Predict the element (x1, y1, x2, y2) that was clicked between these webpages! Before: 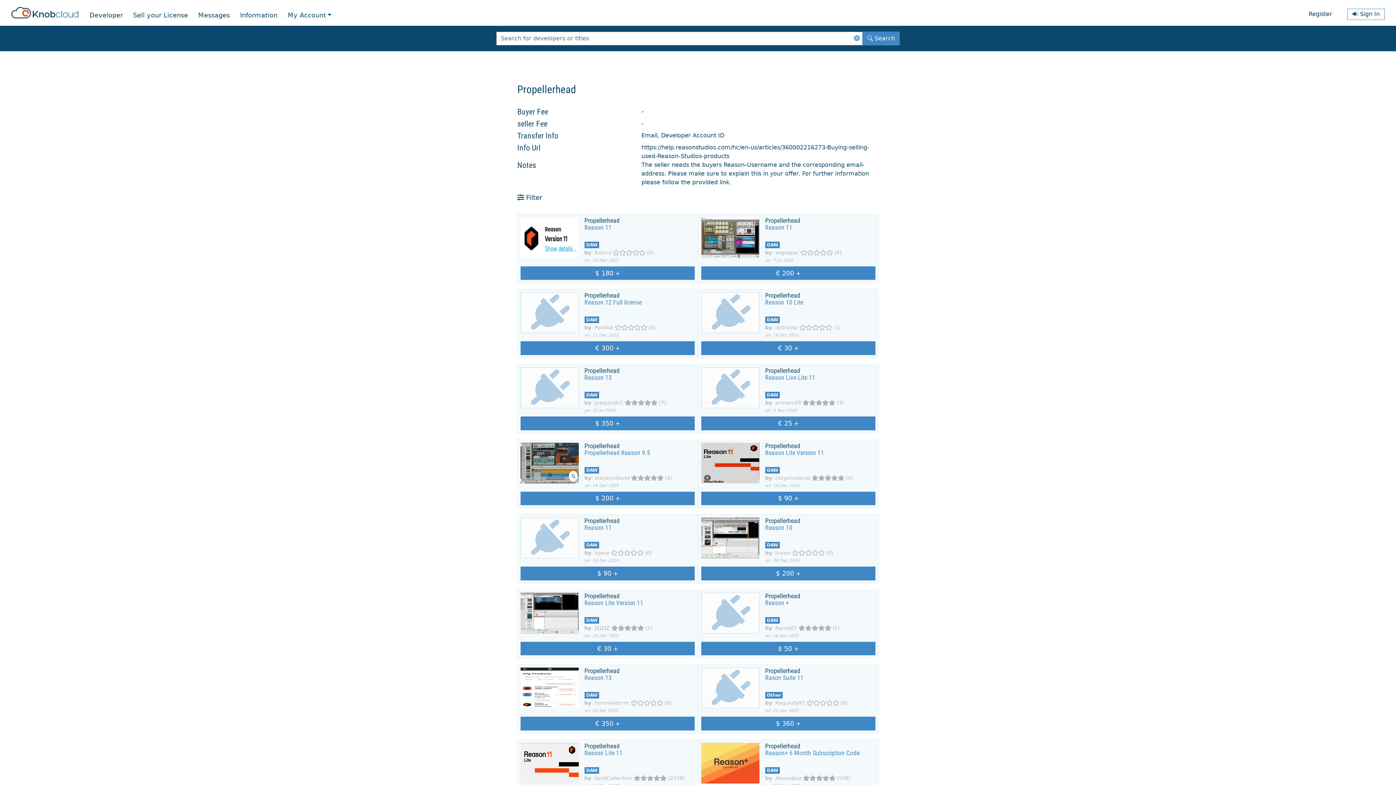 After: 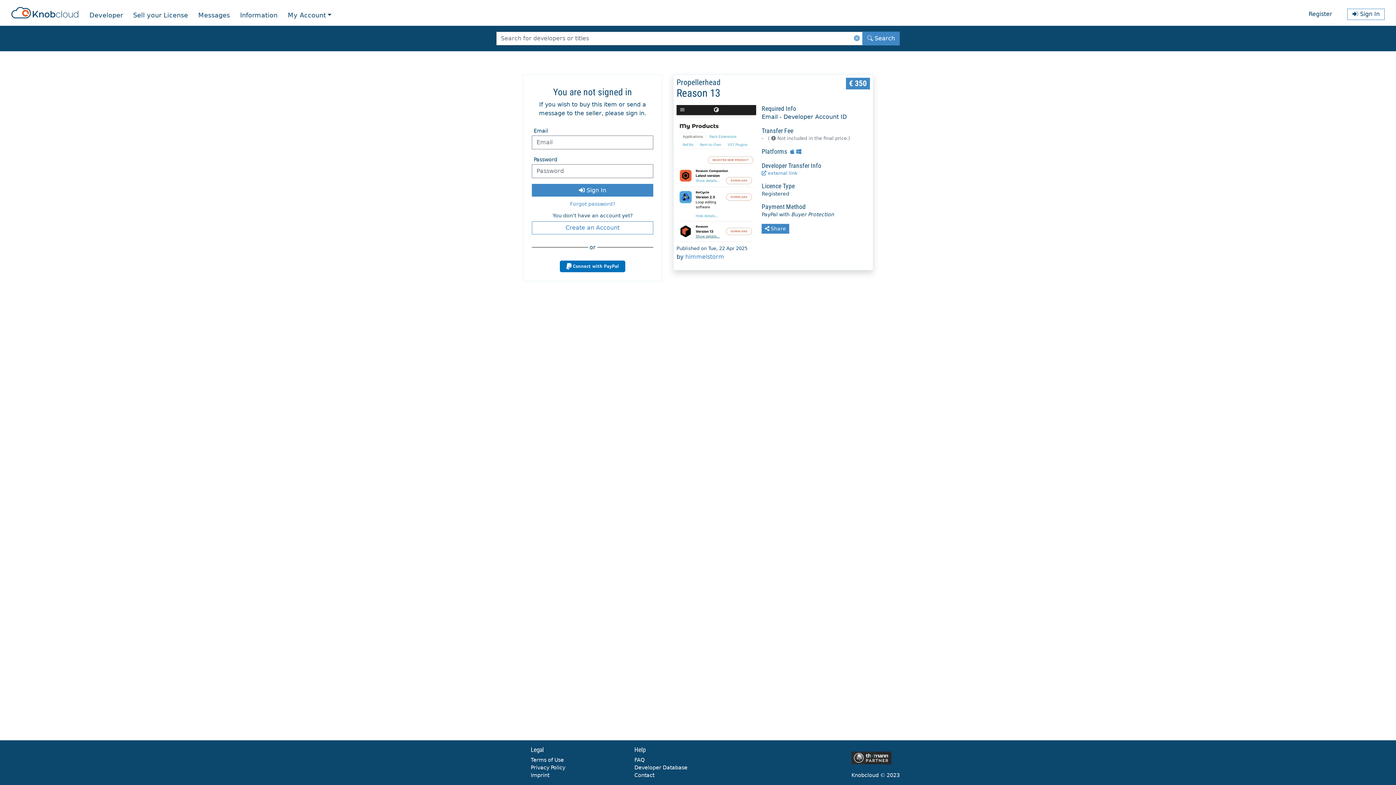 Action: label: Reason 13 bbox: (584, 674, 611, 681)